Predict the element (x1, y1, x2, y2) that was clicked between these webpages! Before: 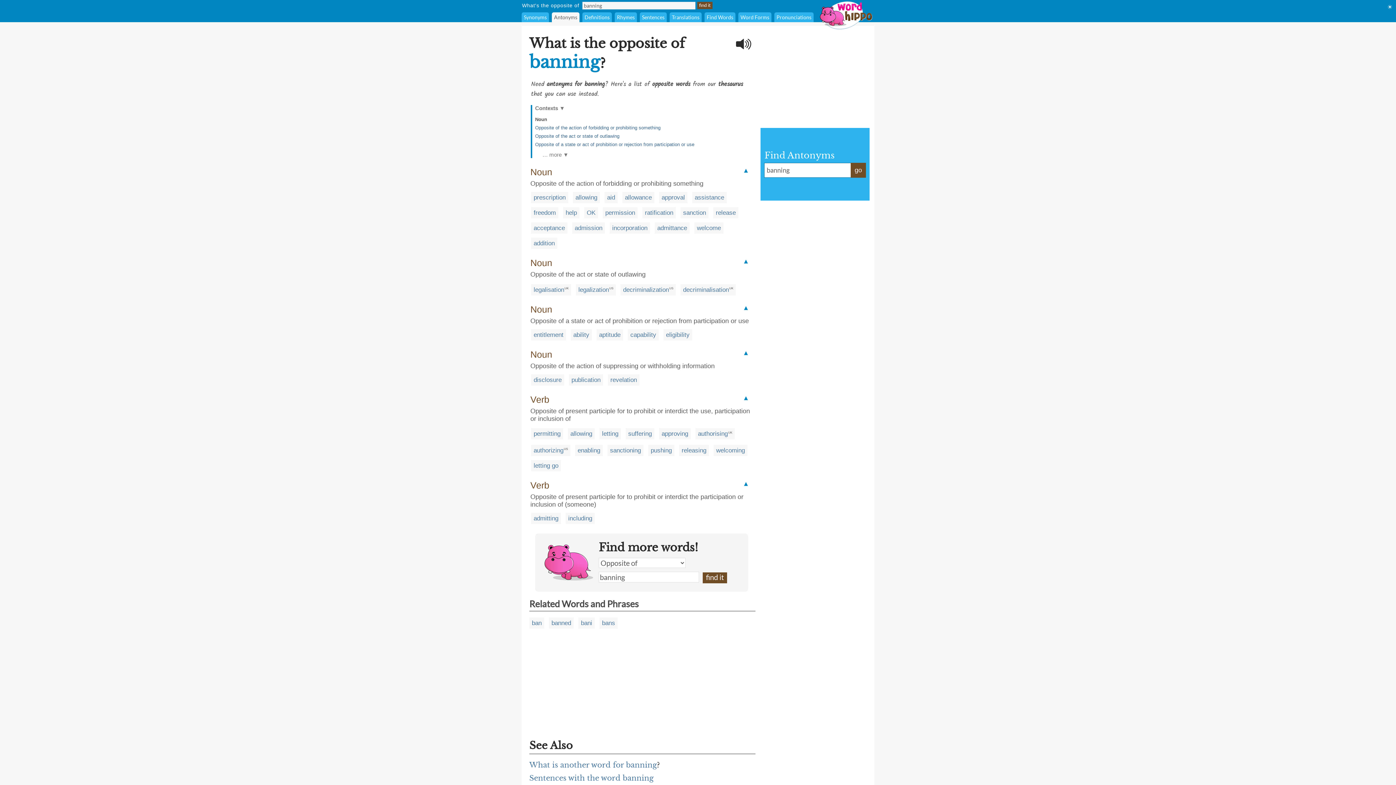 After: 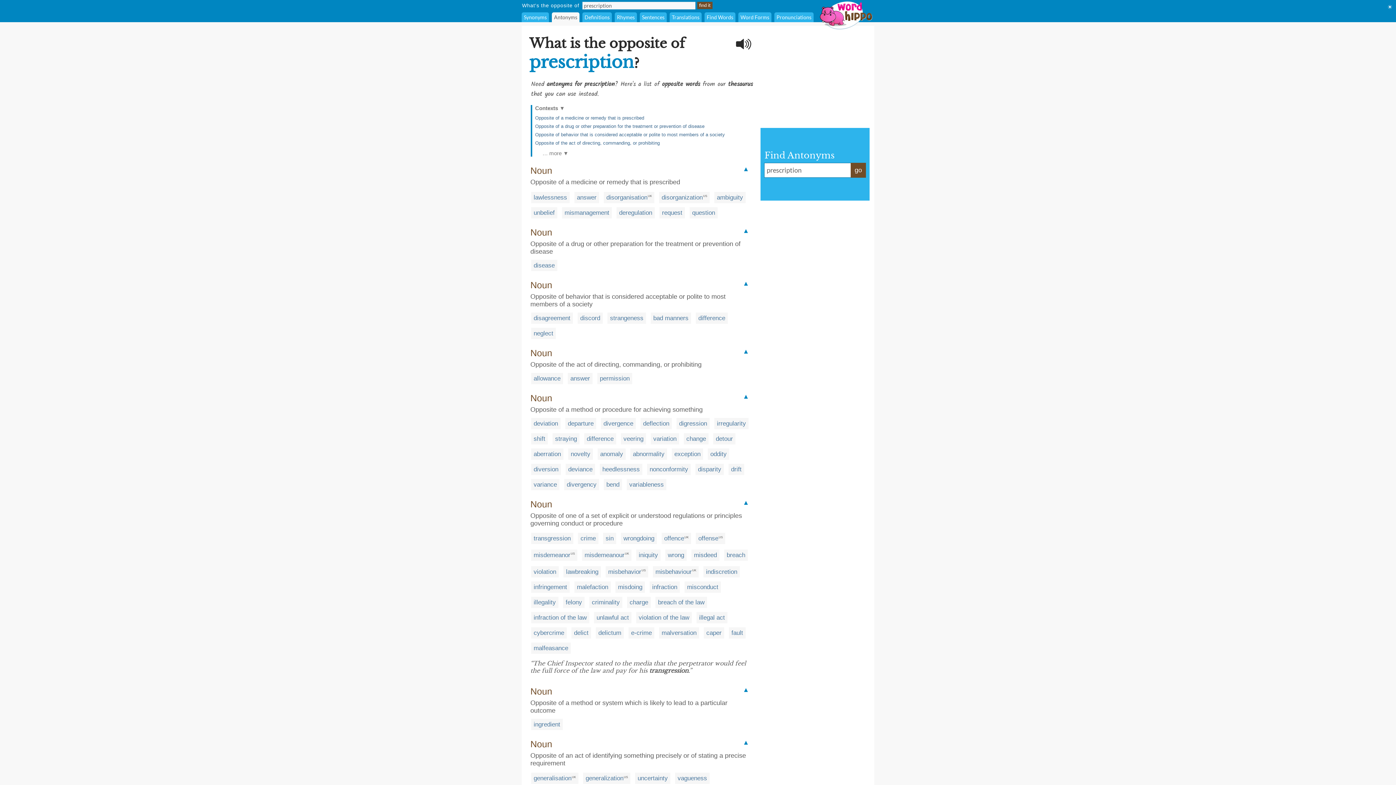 Action: label: prescription bbox: (533, 194, 565, 201)